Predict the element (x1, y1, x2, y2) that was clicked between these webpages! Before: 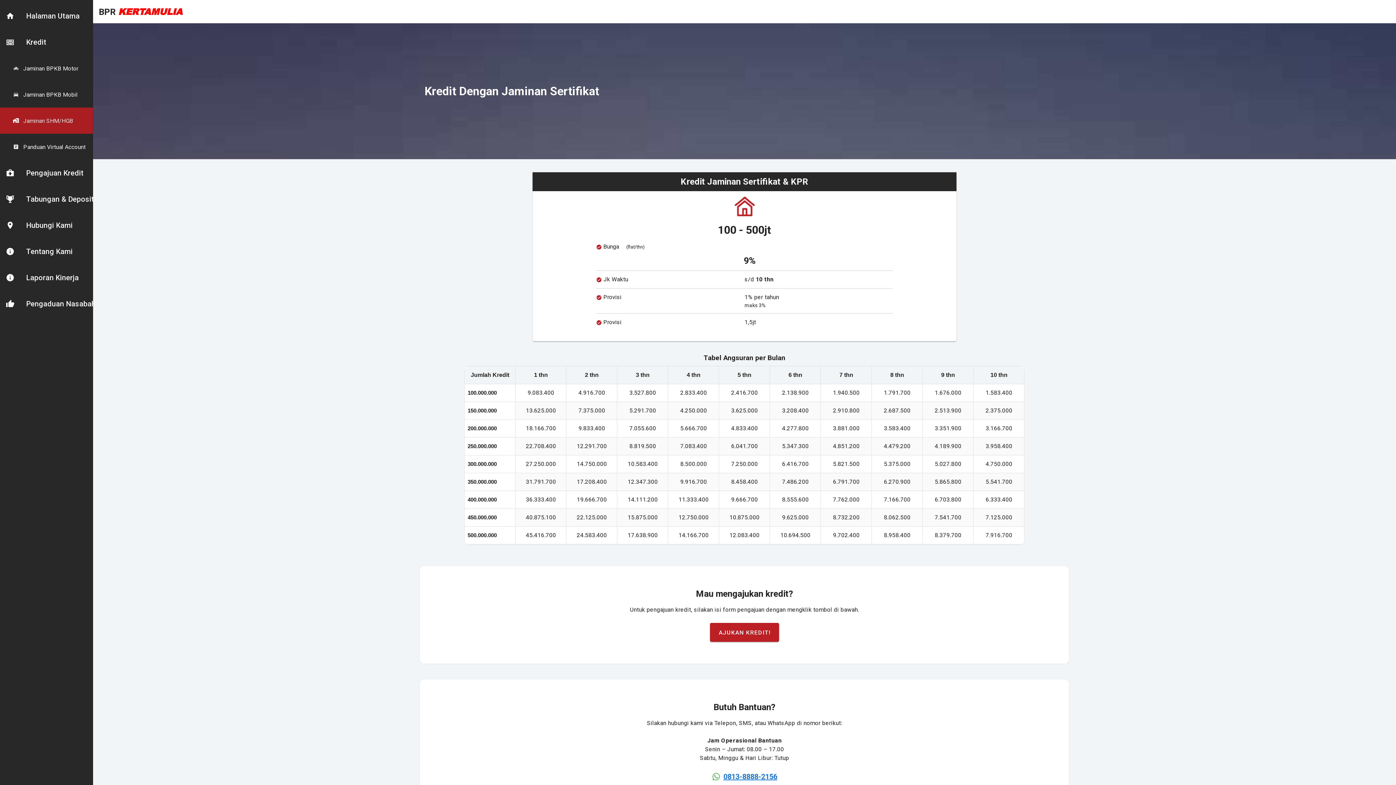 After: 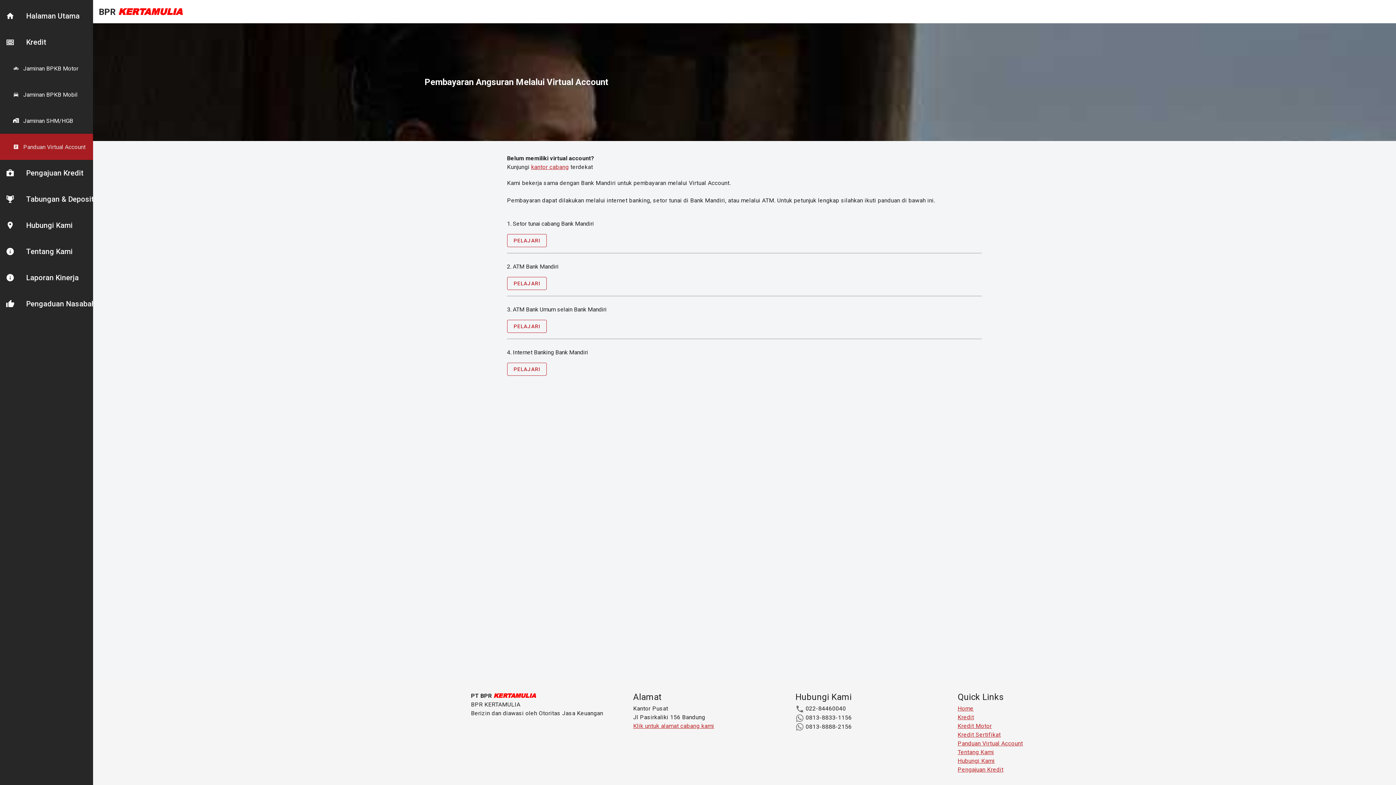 Action: label: Panduan Virtual Account bbox: (0, 133, 93, 160)